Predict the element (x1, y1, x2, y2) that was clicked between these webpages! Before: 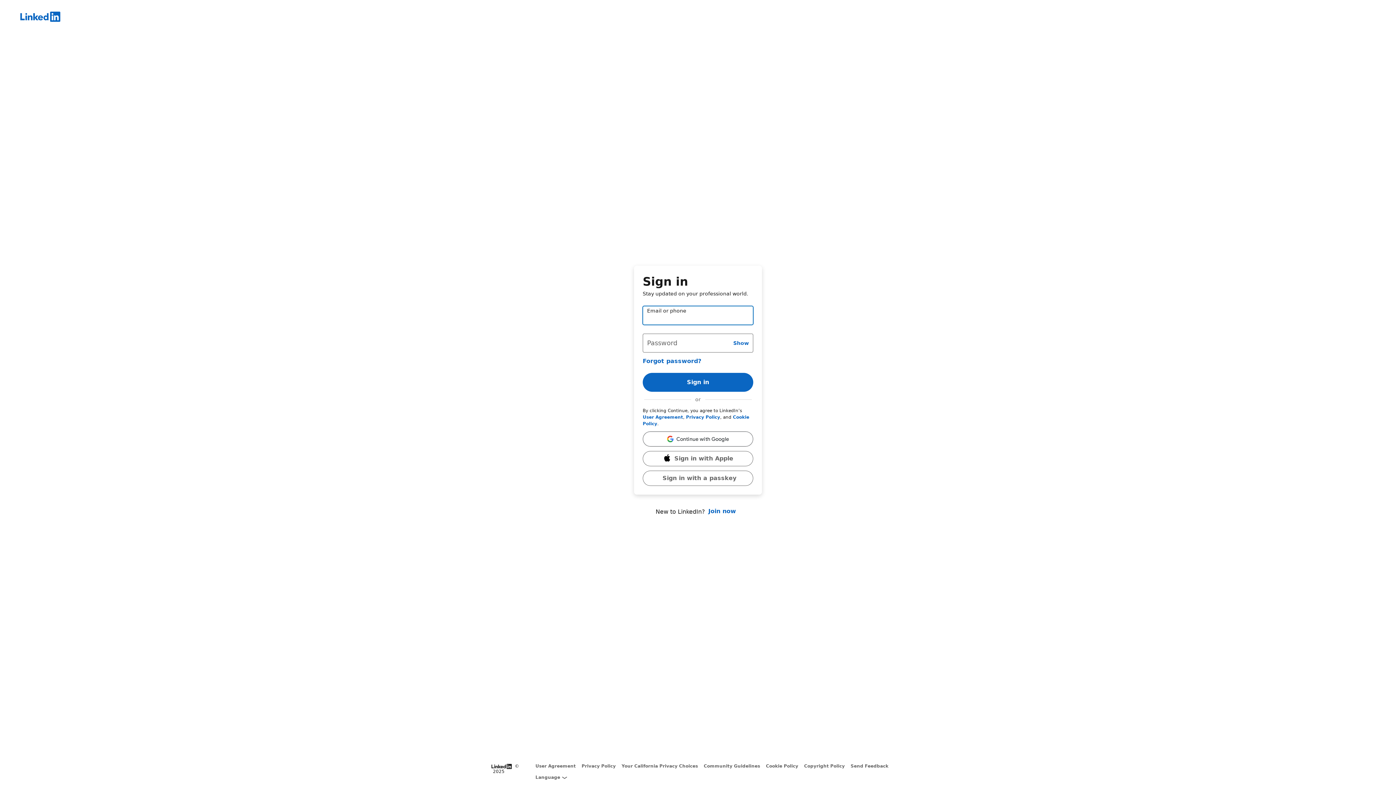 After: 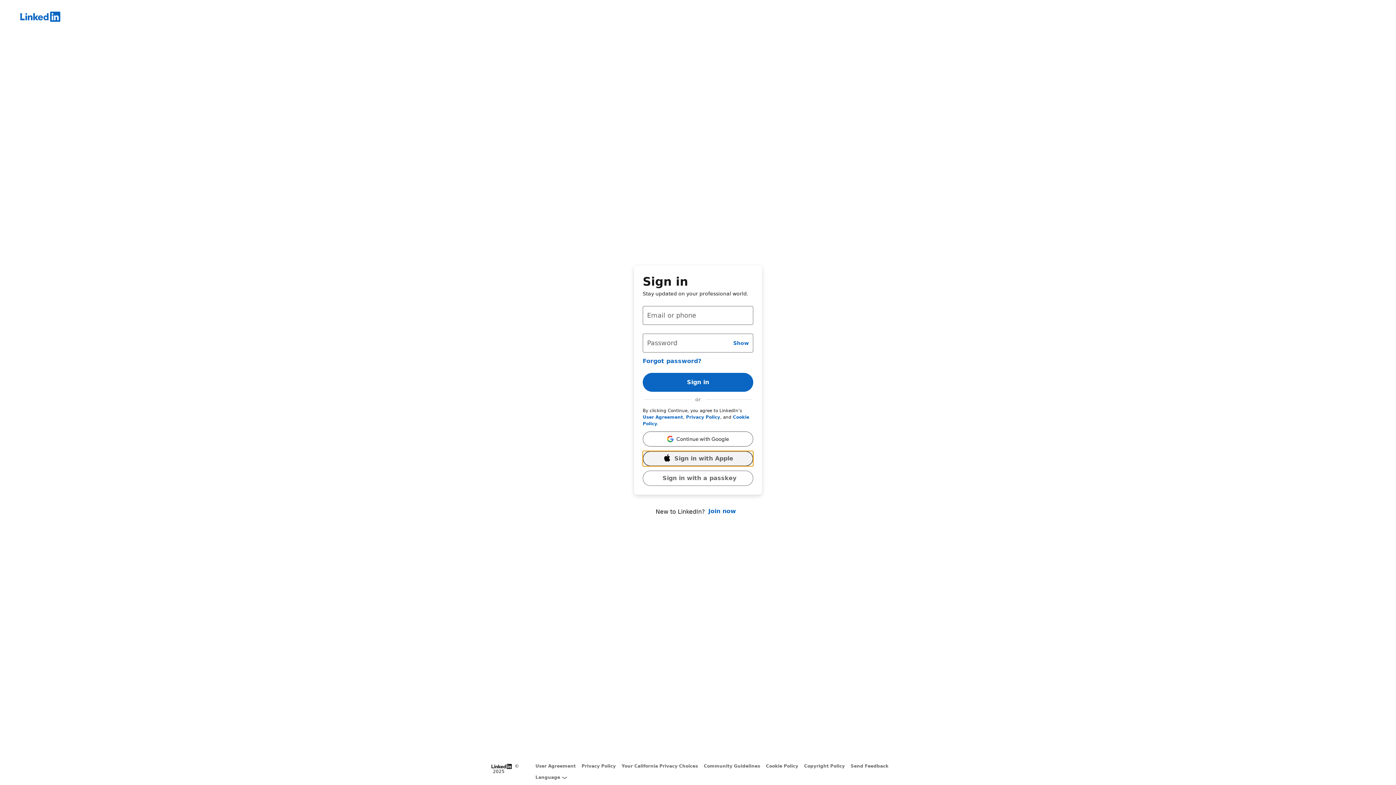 Action: label: Sign in with Apple bbox: (642, 451, 753, 466)